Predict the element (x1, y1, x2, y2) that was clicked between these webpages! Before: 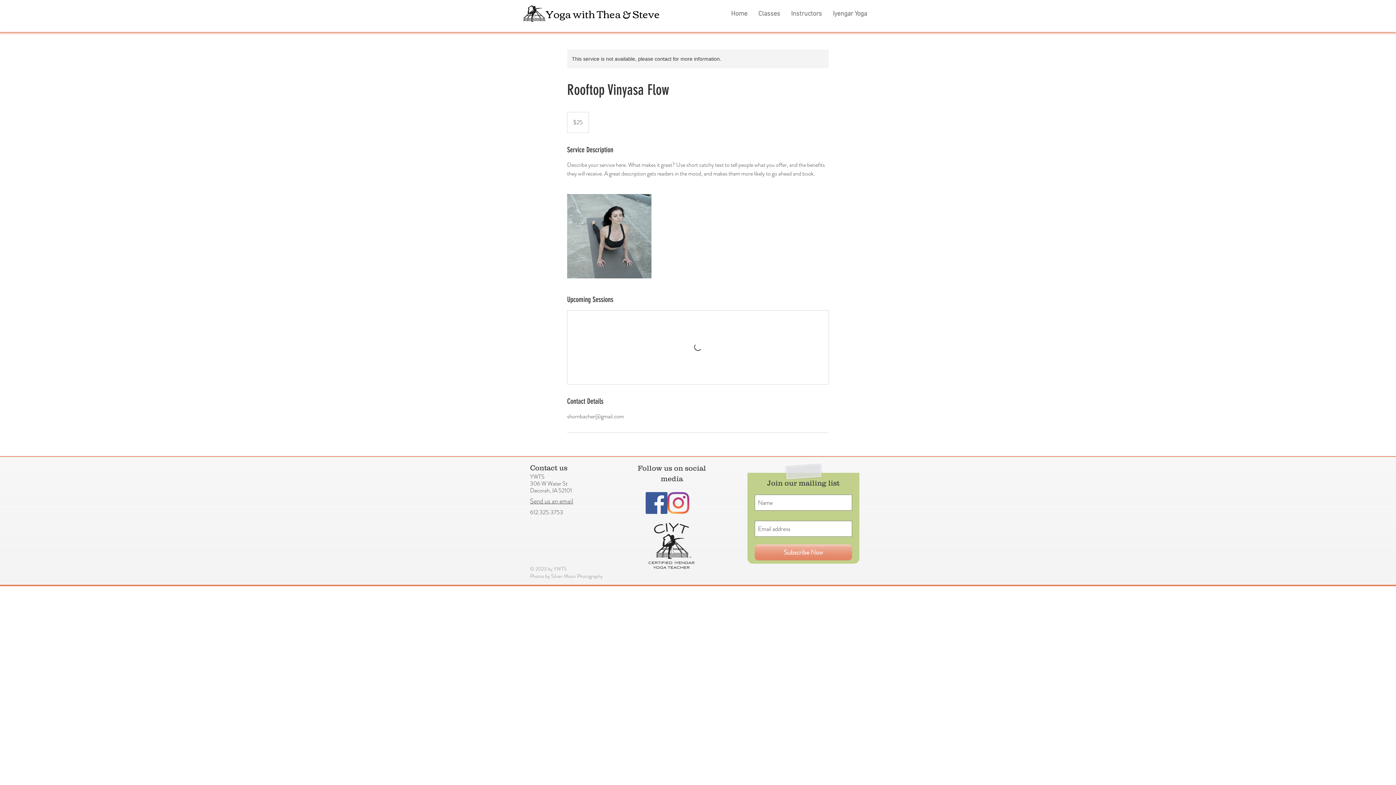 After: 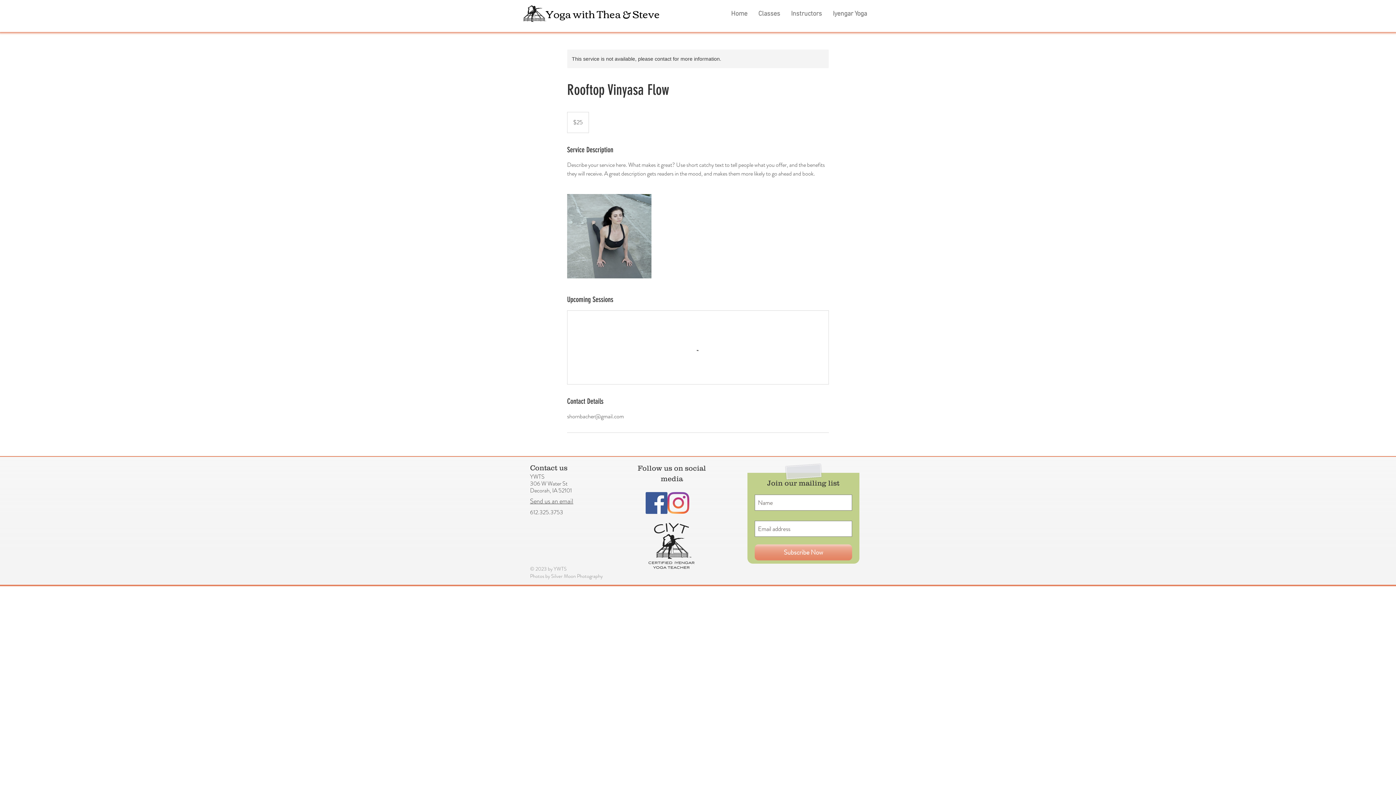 Action: bbox: (667, 492, 689, 514) label: Instagram